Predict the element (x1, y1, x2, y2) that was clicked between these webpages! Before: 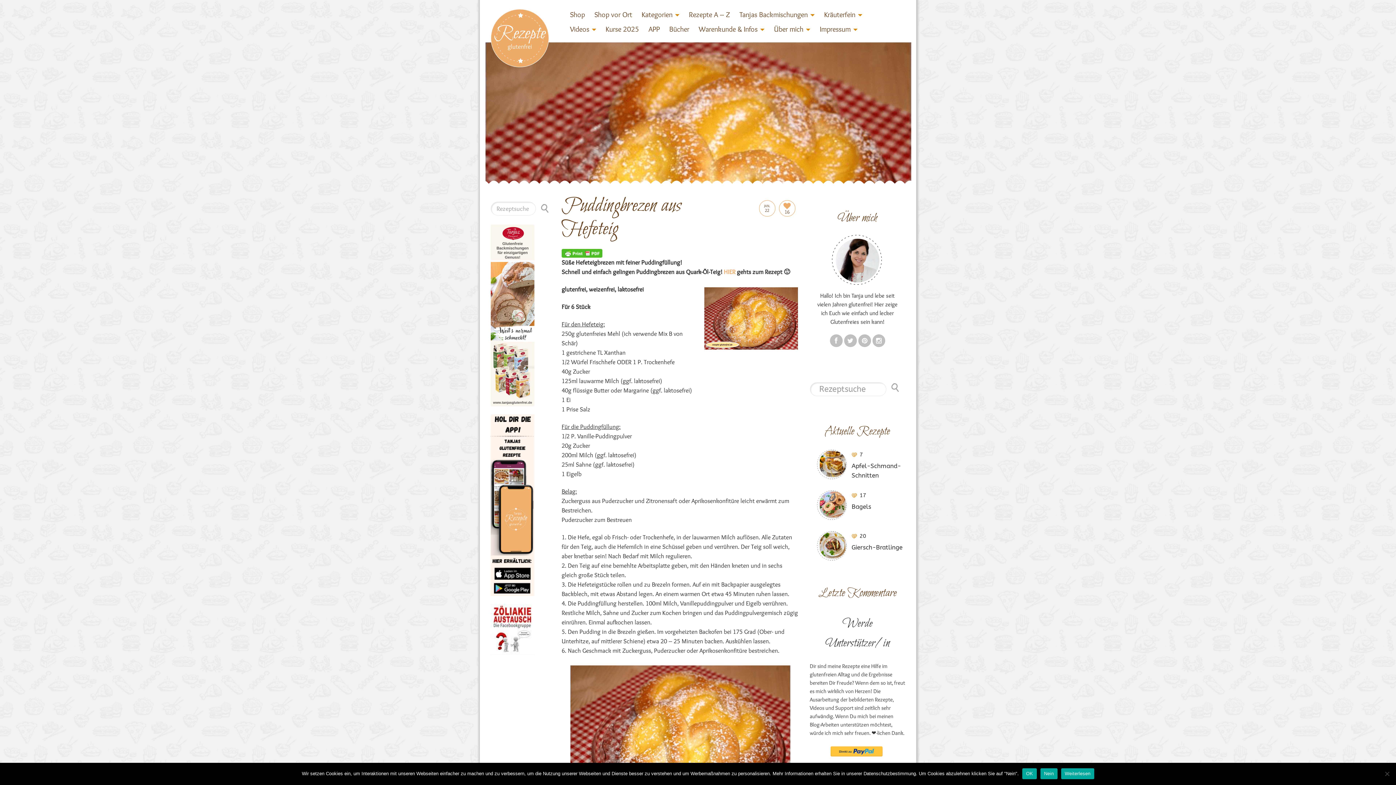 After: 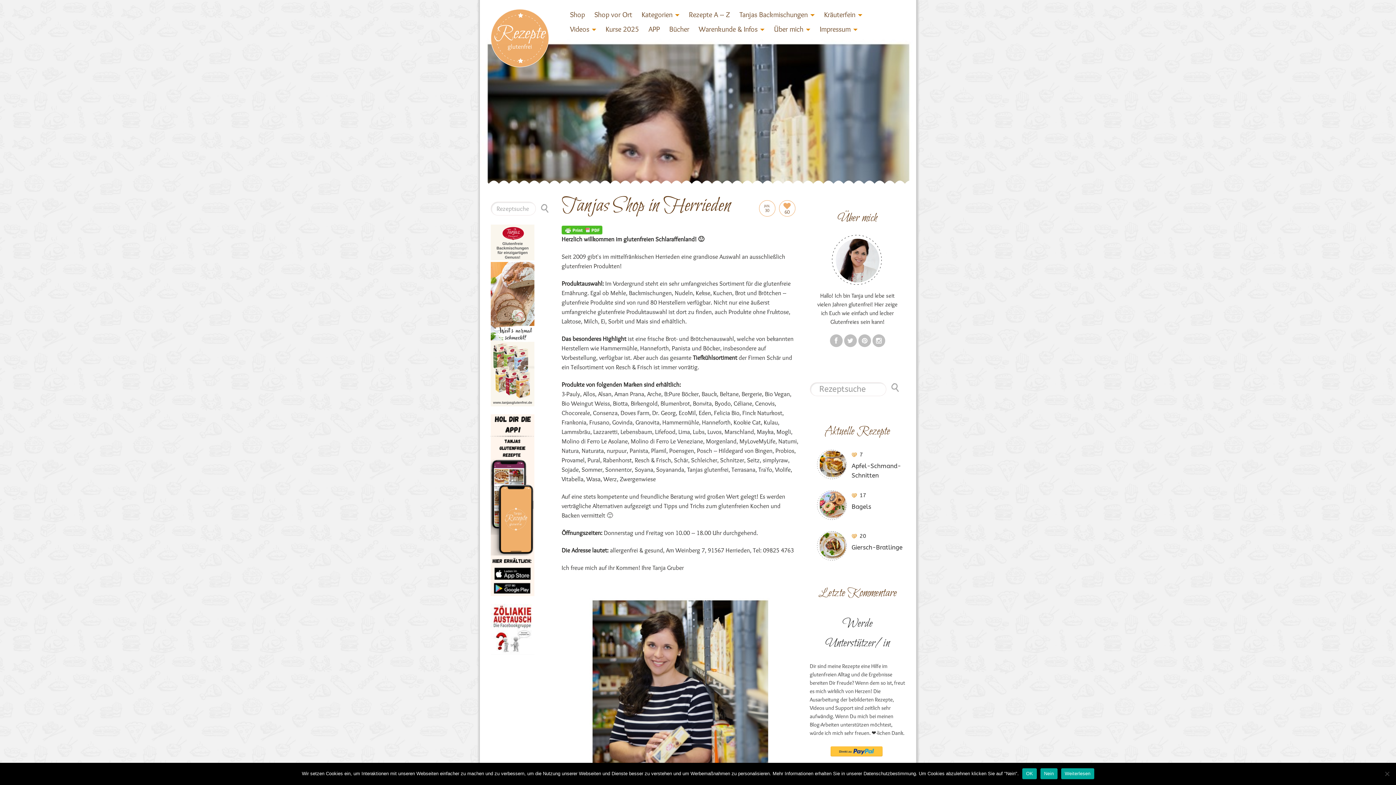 Action: label: Shop vor Ort bbox: (589, 7, 637, 21)